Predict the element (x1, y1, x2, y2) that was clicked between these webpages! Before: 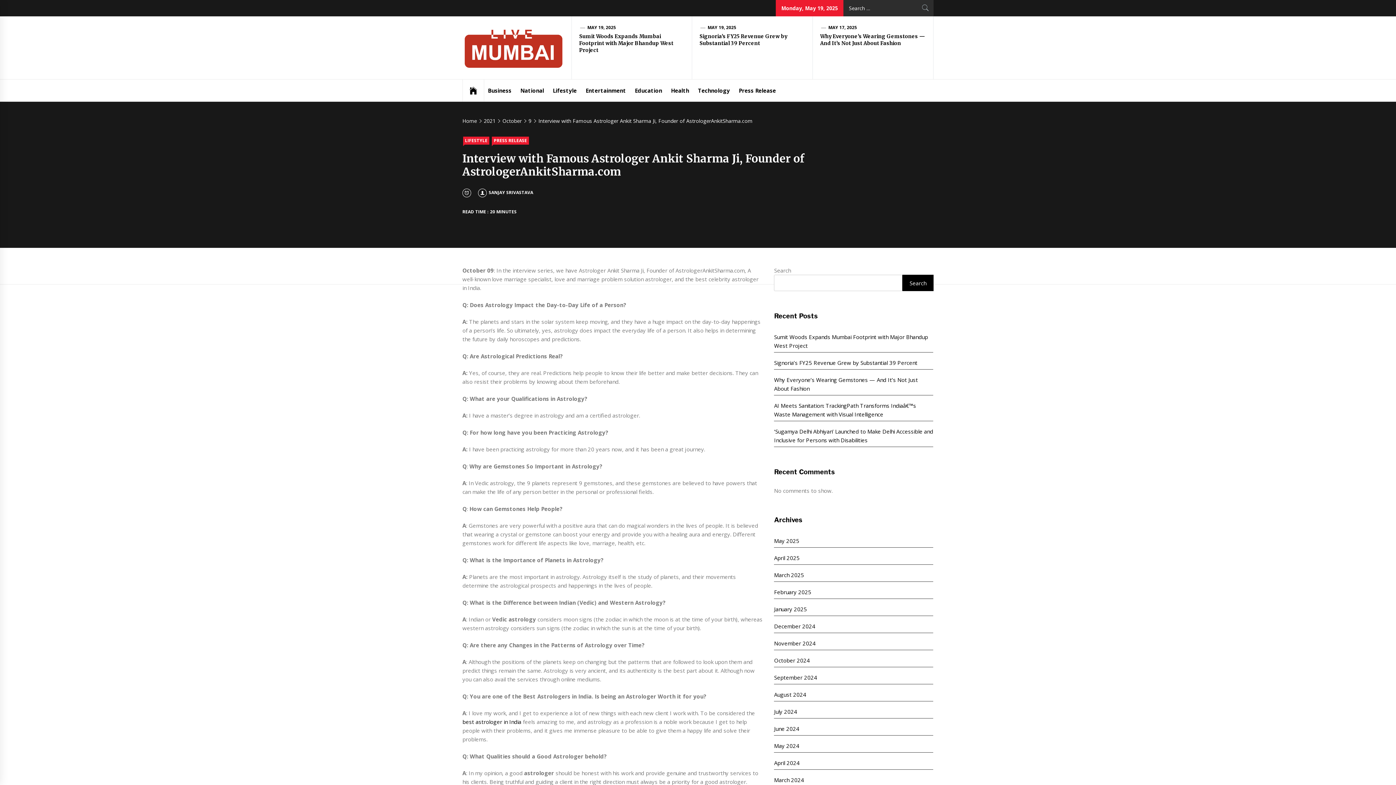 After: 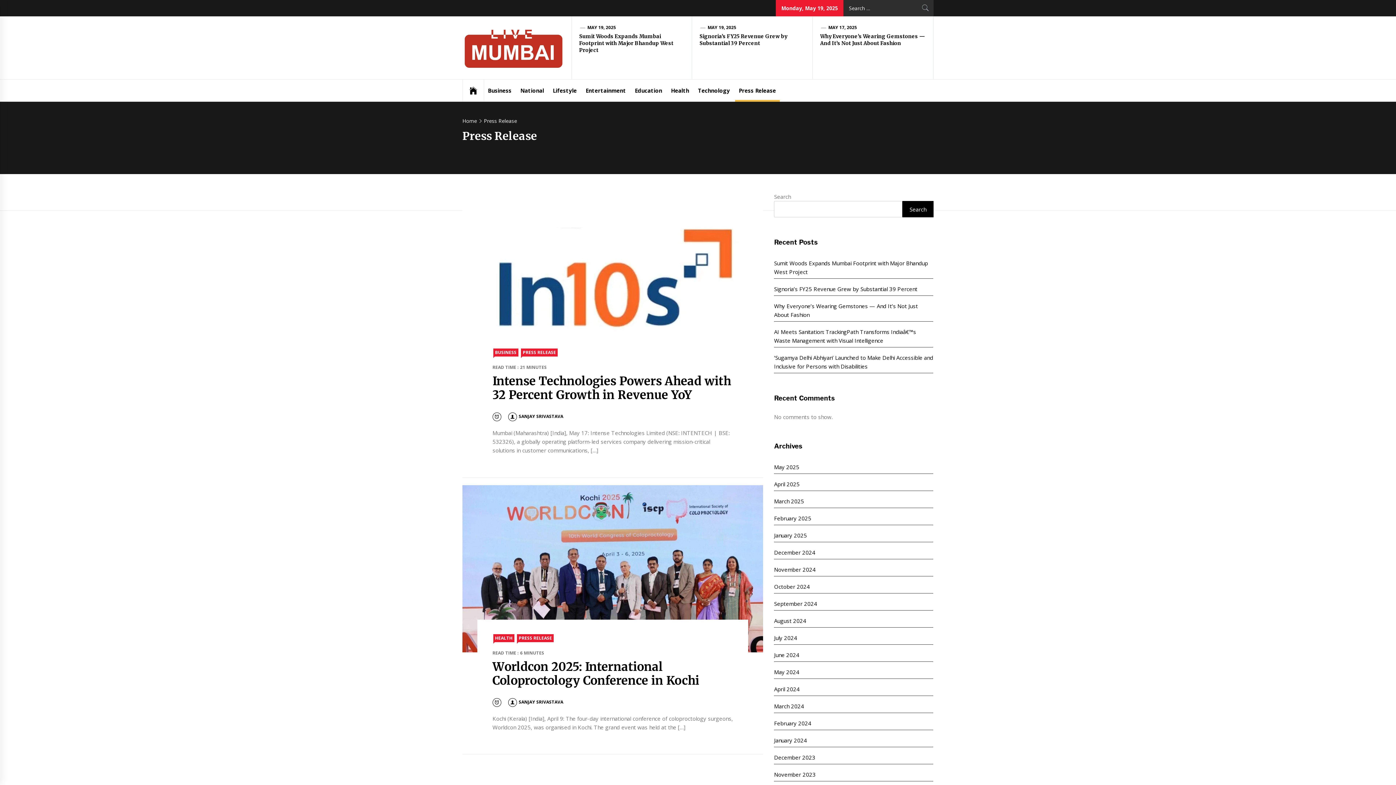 Action: bbox: (492, 136, 528, 144) label: PRESS RELEASE